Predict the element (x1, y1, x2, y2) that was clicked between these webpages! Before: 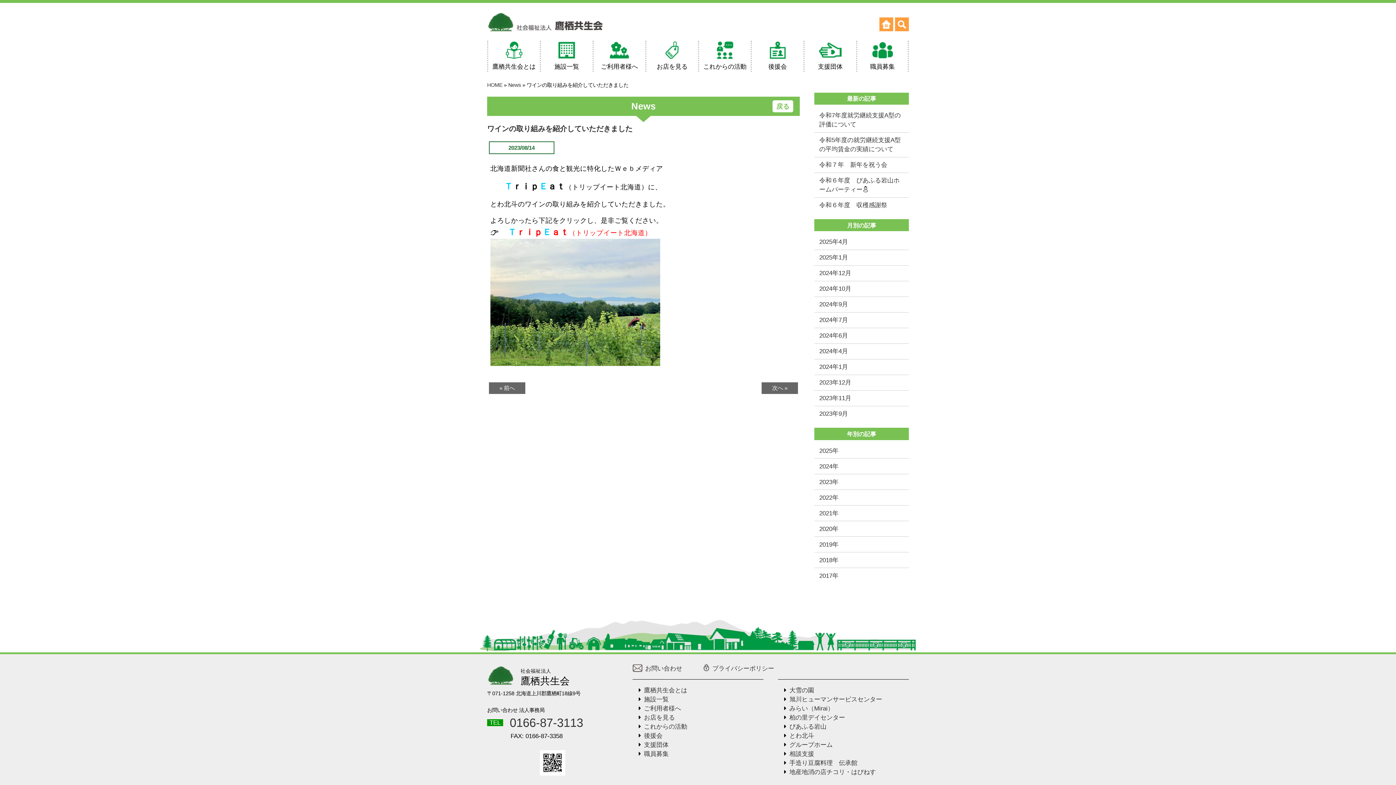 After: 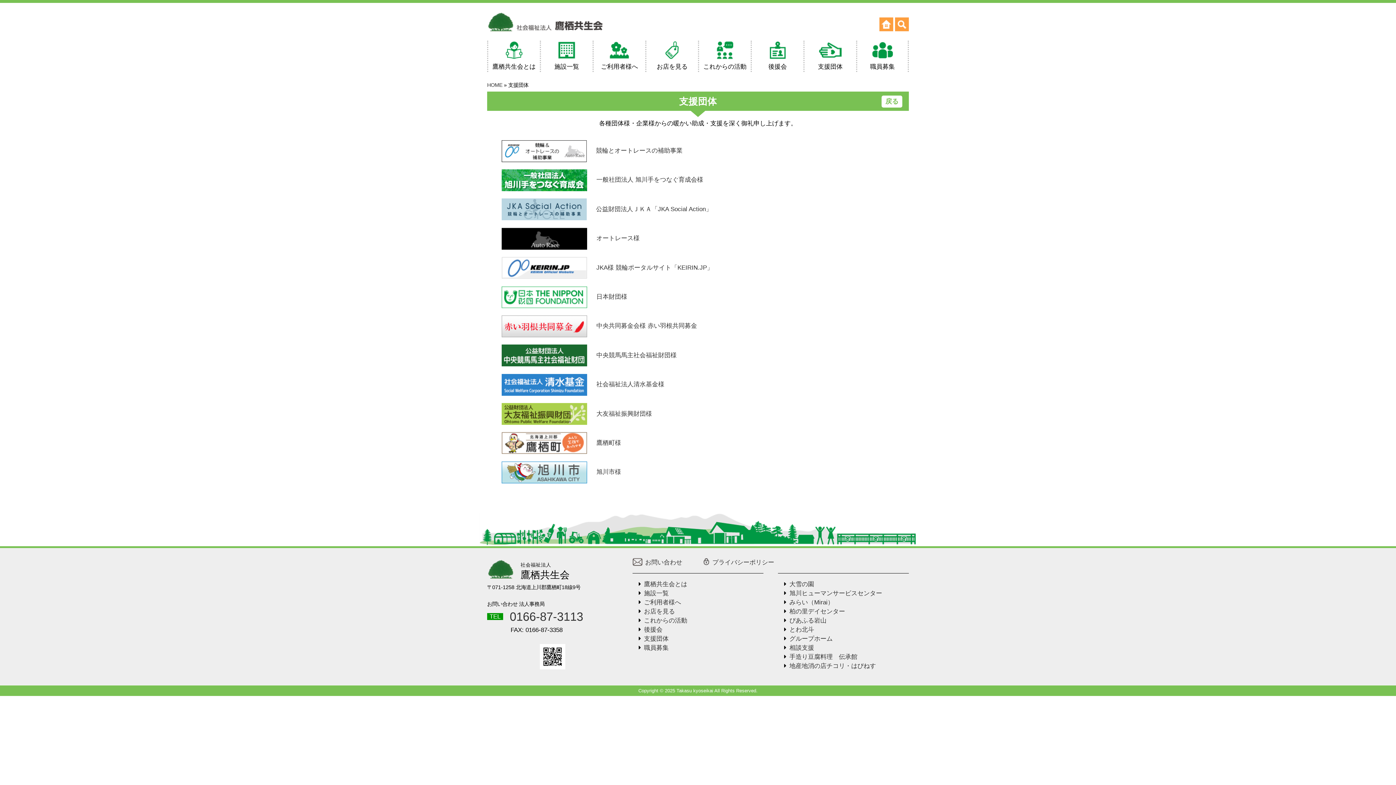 Action: bbox: (804, 40, 856, 72) label: 支援団体